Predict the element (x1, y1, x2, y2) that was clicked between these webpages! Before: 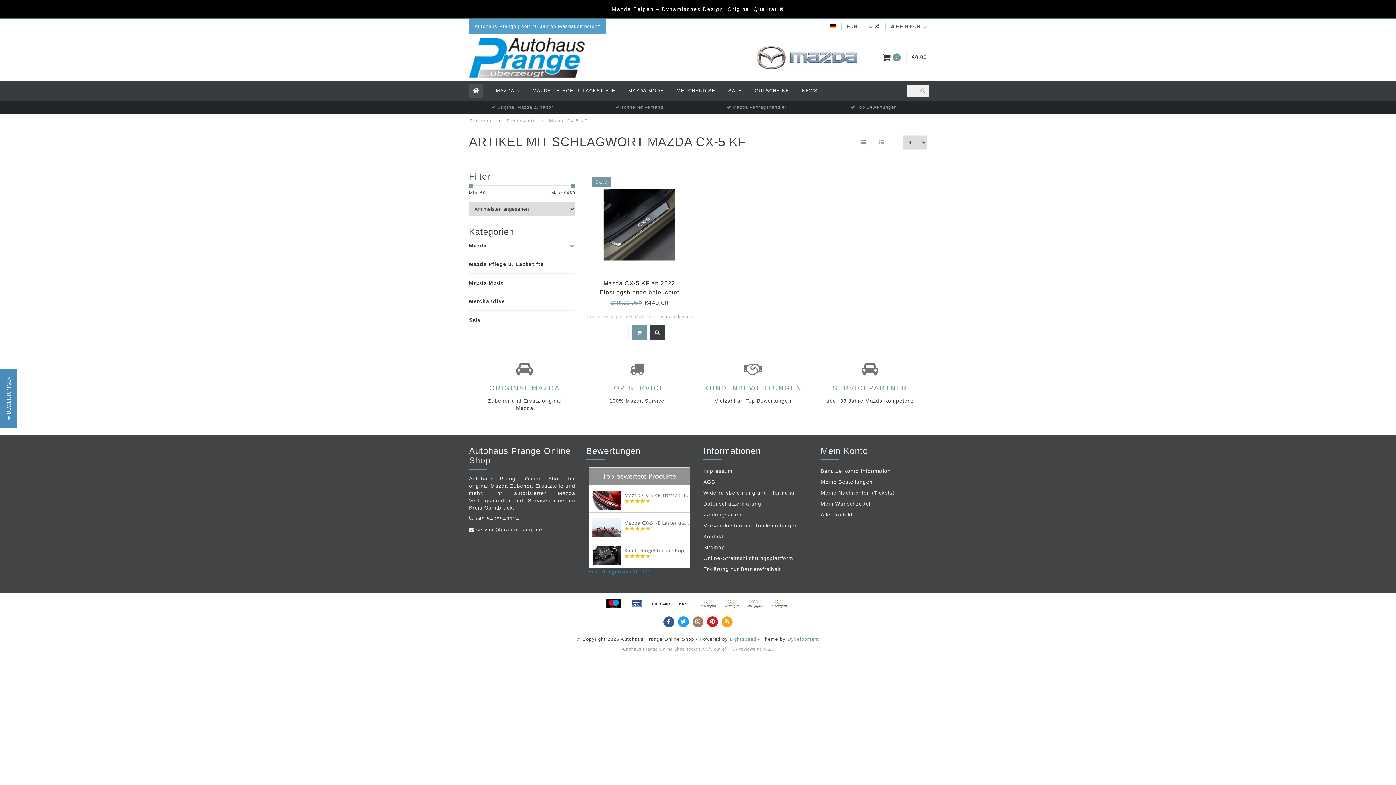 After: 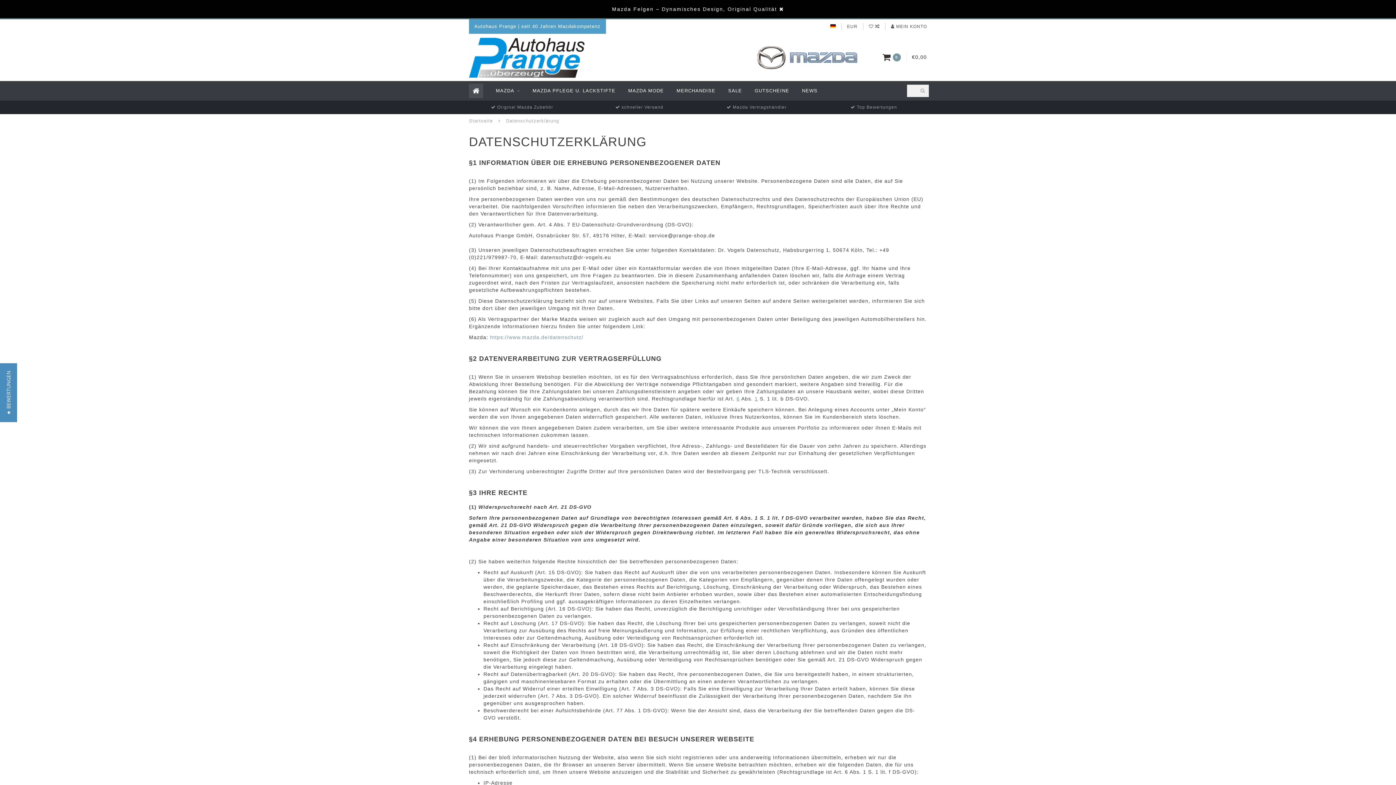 Action: label: Datenschutzerklärung bbox: (703, 498, 810, 509)